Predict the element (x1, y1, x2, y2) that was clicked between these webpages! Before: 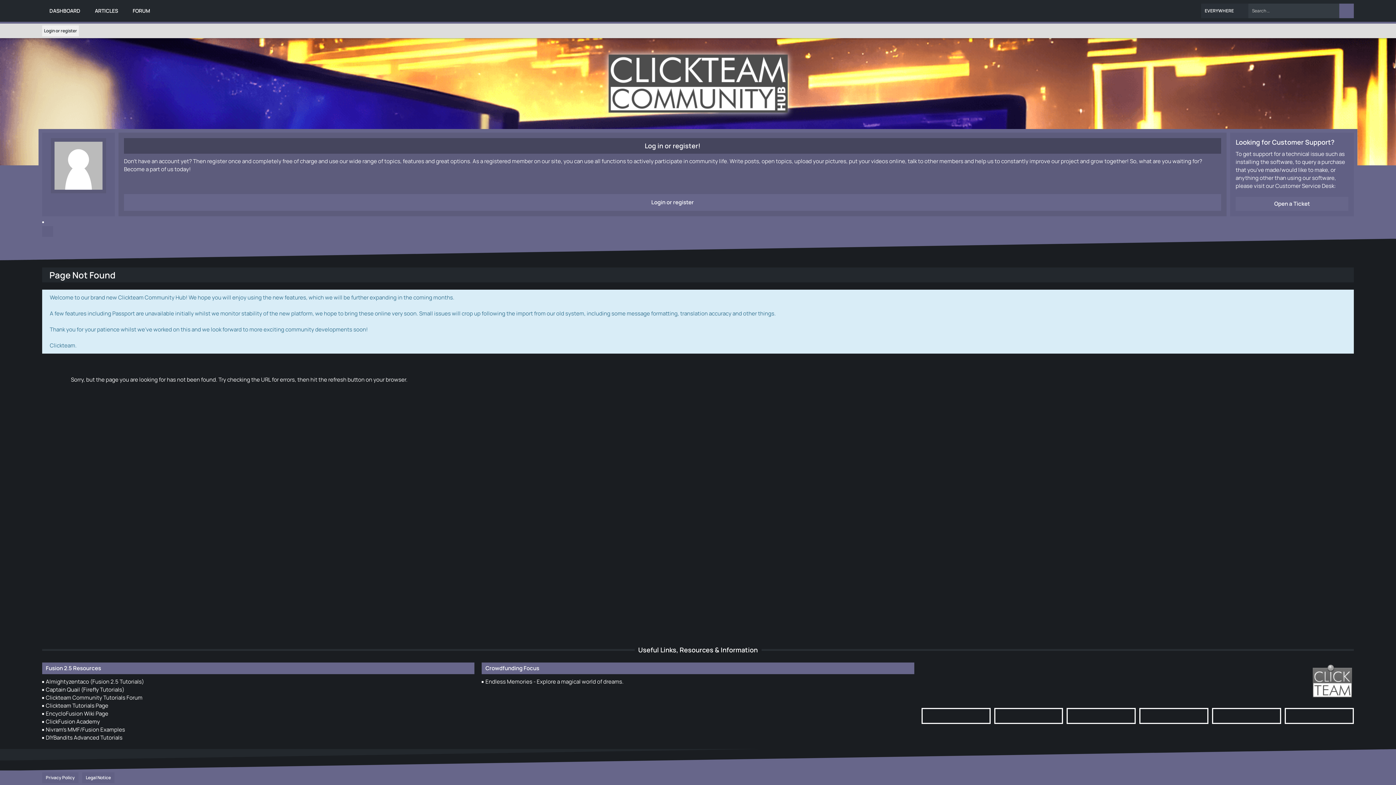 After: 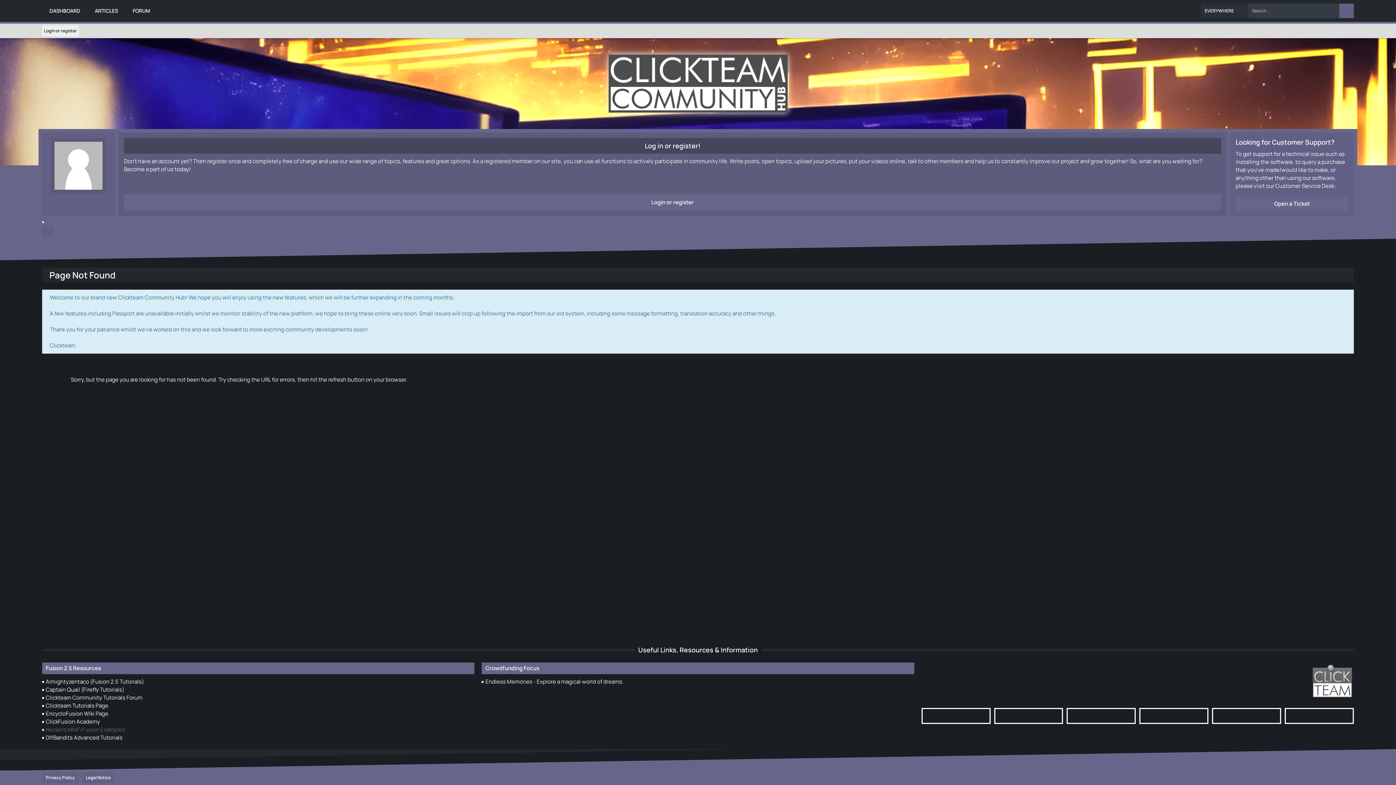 Action: bbox: (42, 726, 125, 733) label: Nivram's MMF/Fusion Examples